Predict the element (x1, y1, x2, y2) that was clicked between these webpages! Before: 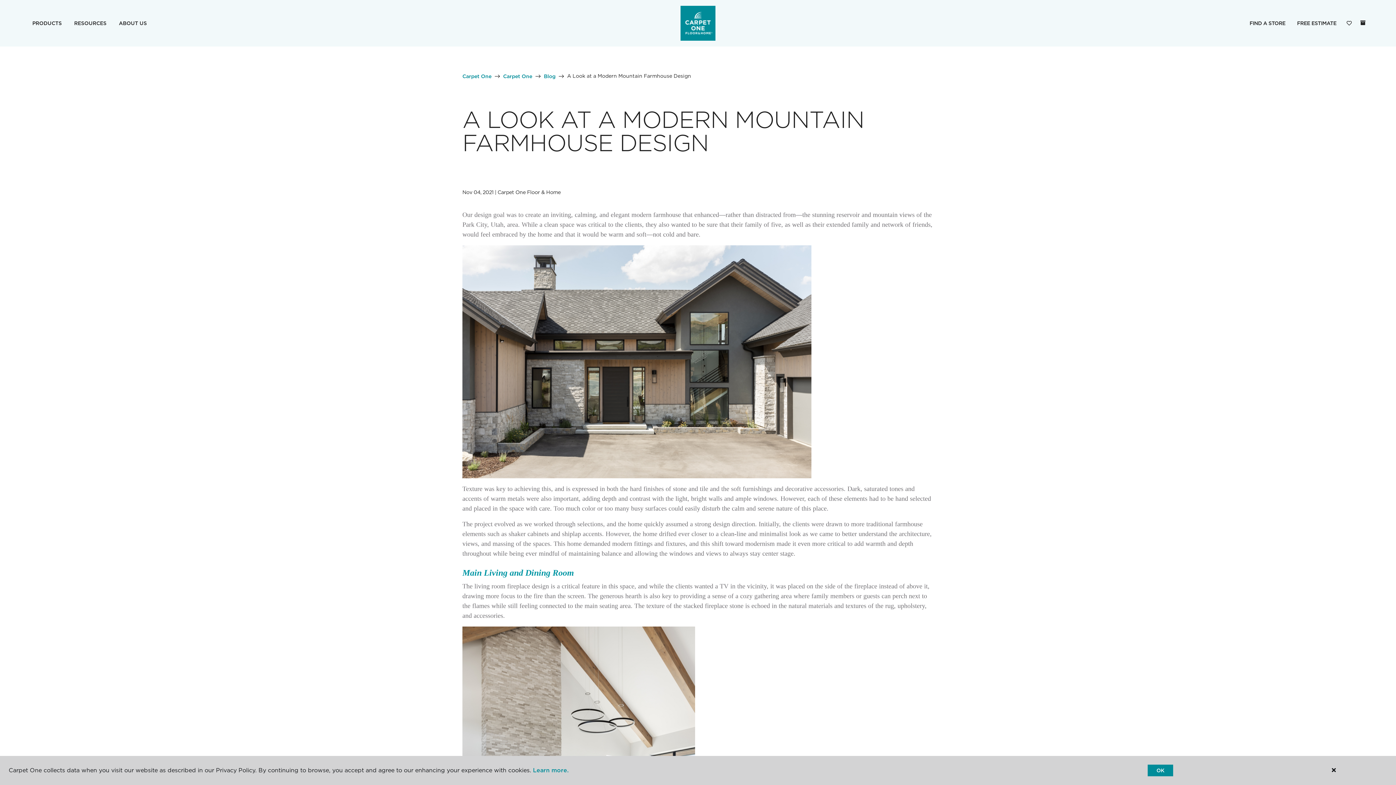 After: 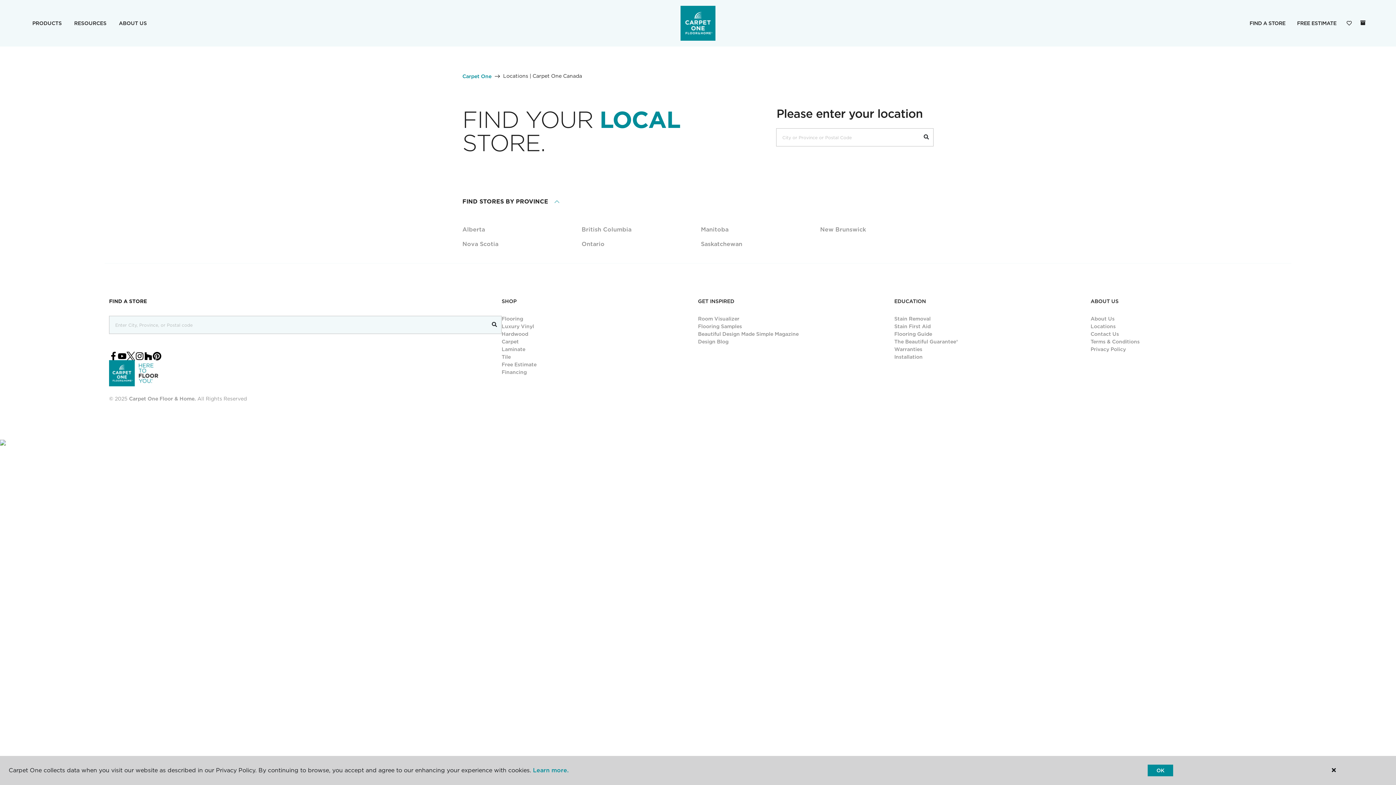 Action: label: FIND A STORE bbox: (1244, 15, 1291, 31)